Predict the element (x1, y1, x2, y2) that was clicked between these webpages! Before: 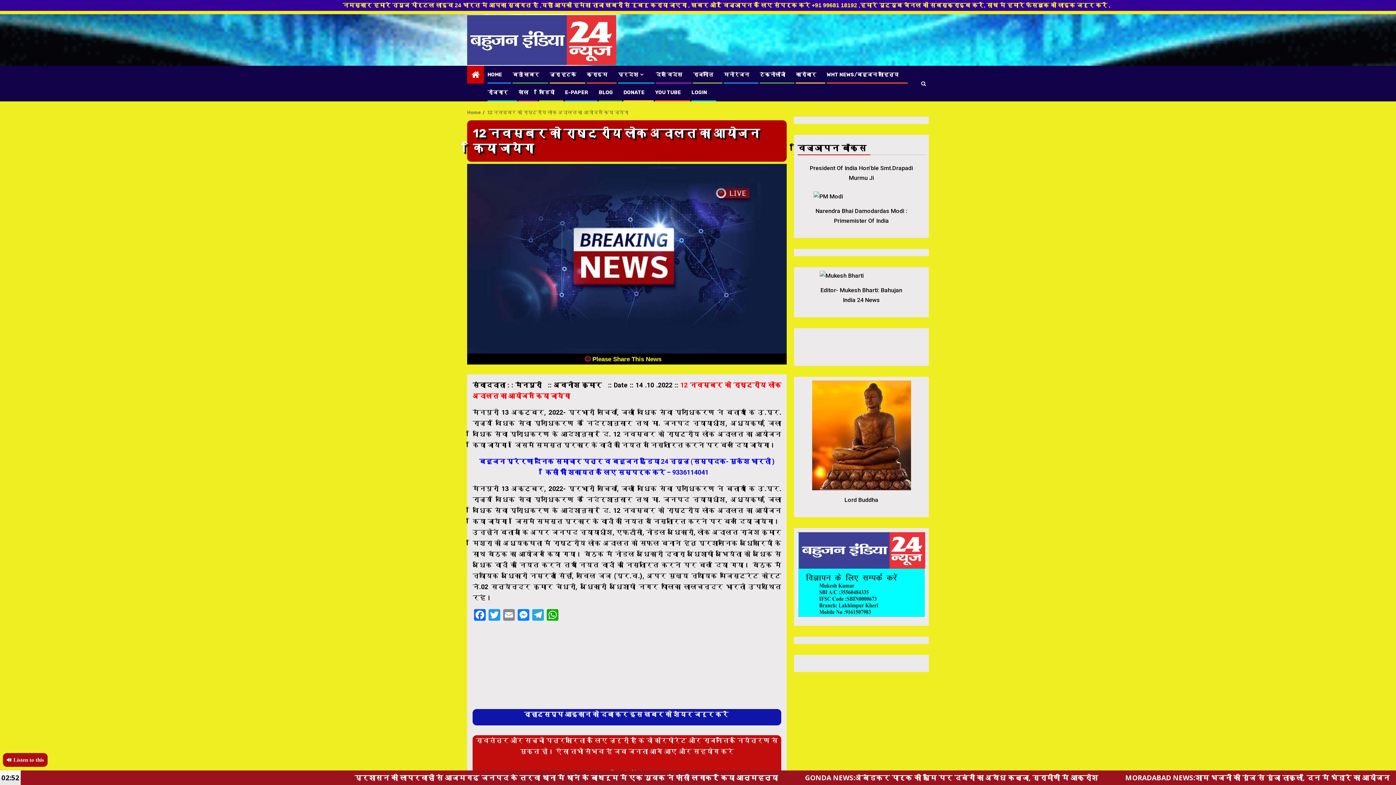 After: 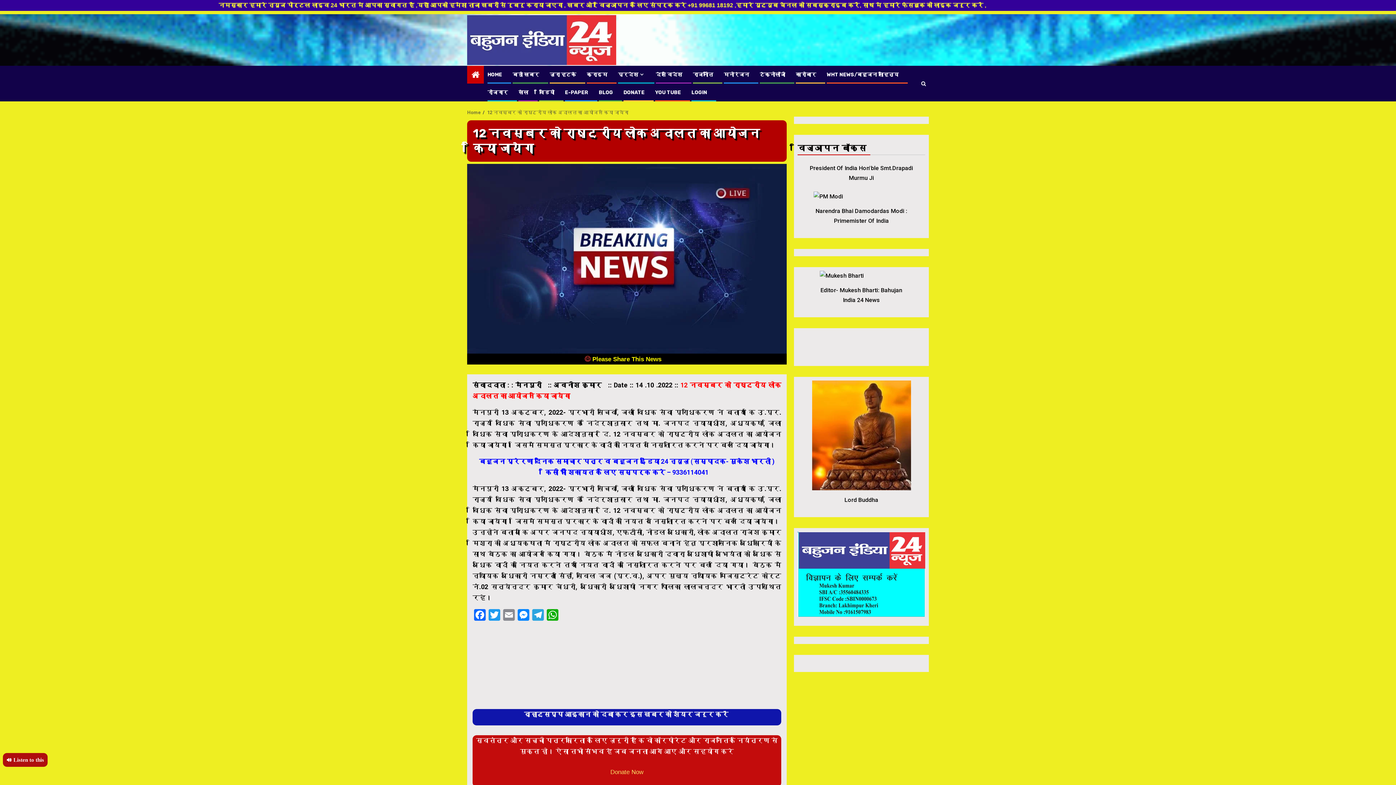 Action: label: 🔊 Listen to this bbox: (2, 753, 47, 767)